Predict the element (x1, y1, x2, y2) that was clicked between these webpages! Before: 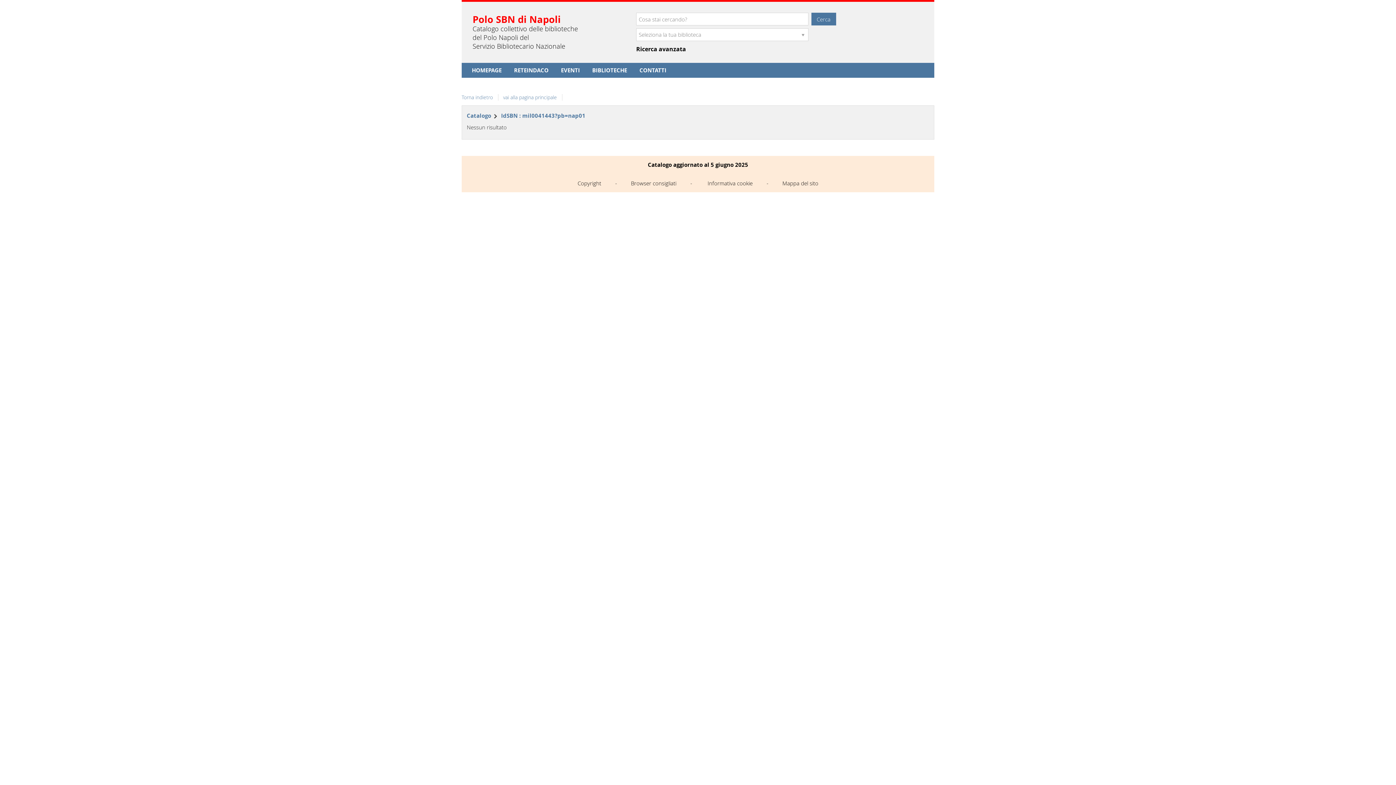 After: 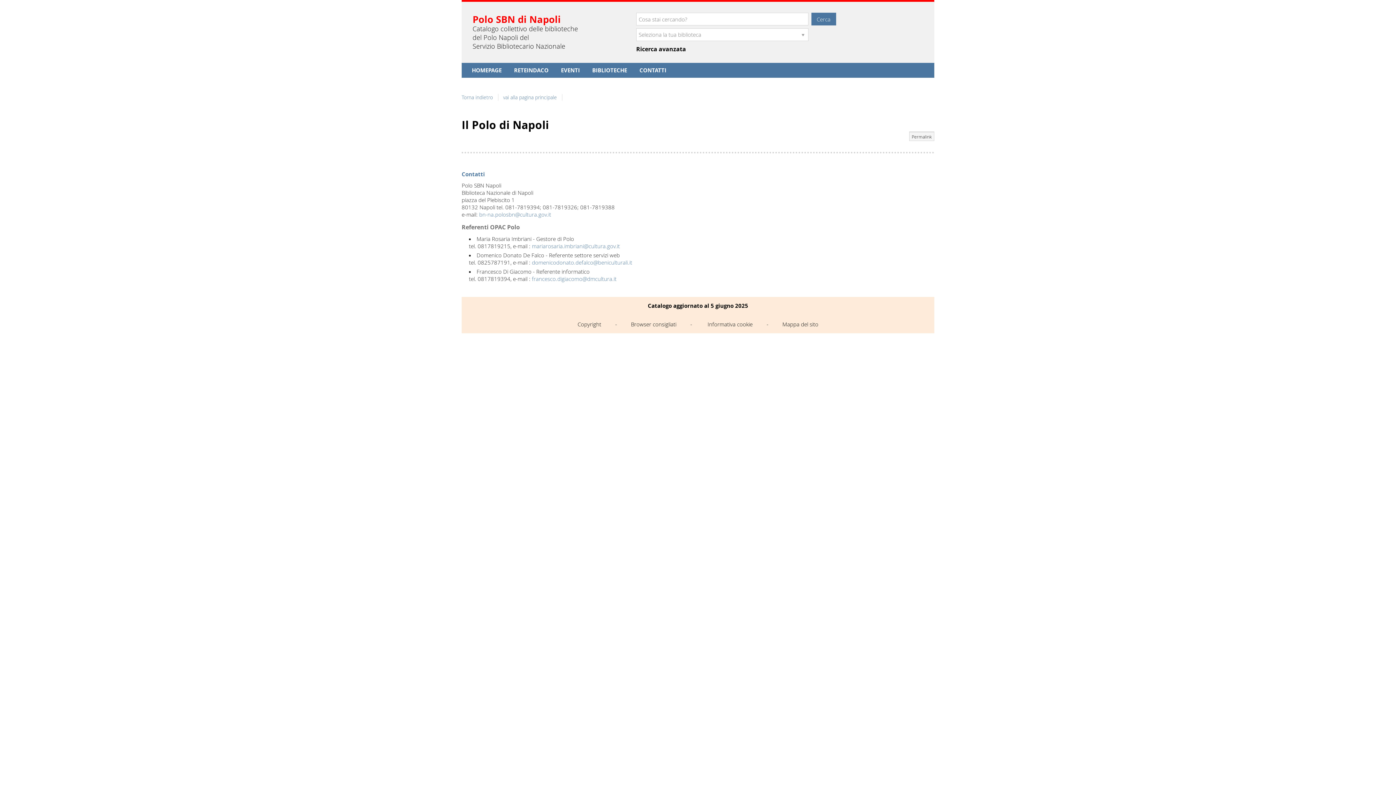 Action: label: CONTATTI bbox: (639, 66, 666, 74)